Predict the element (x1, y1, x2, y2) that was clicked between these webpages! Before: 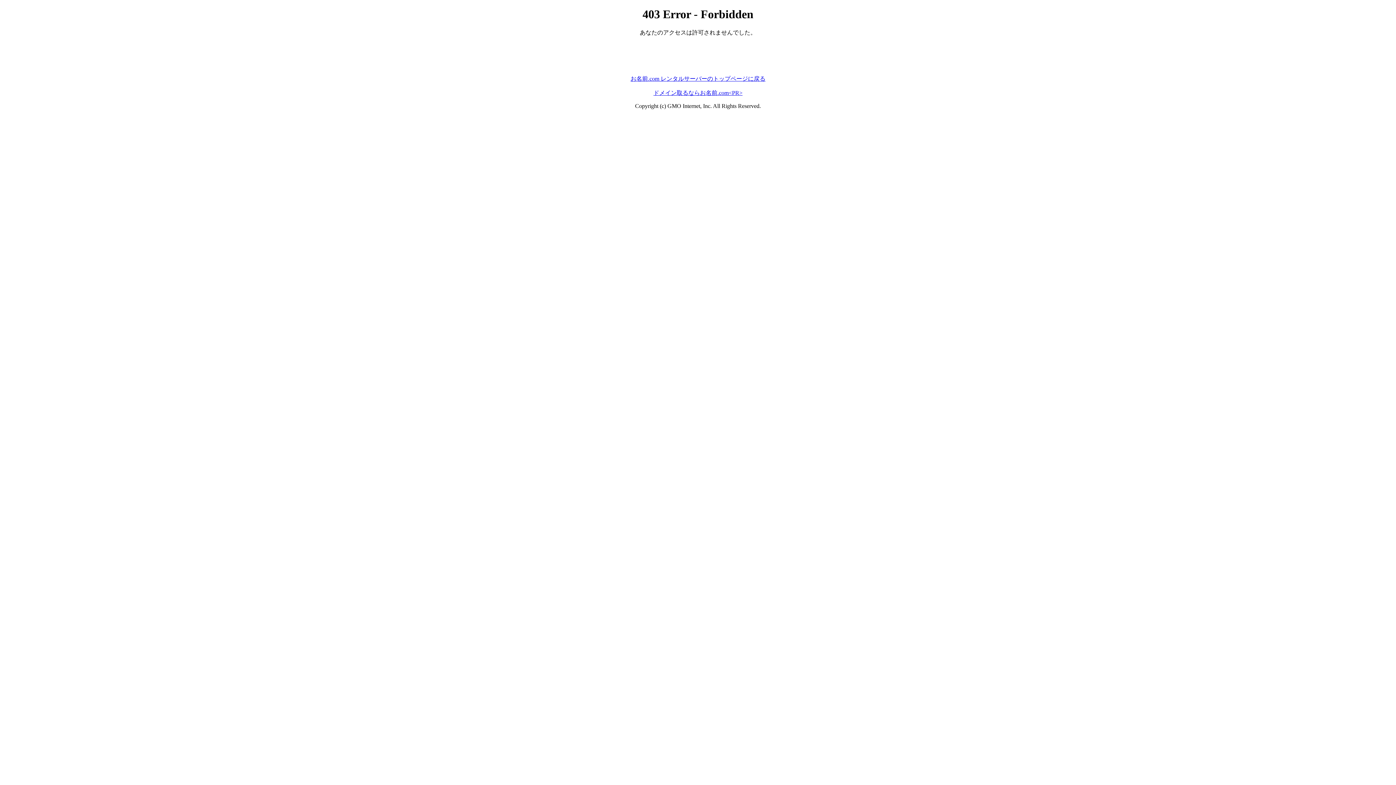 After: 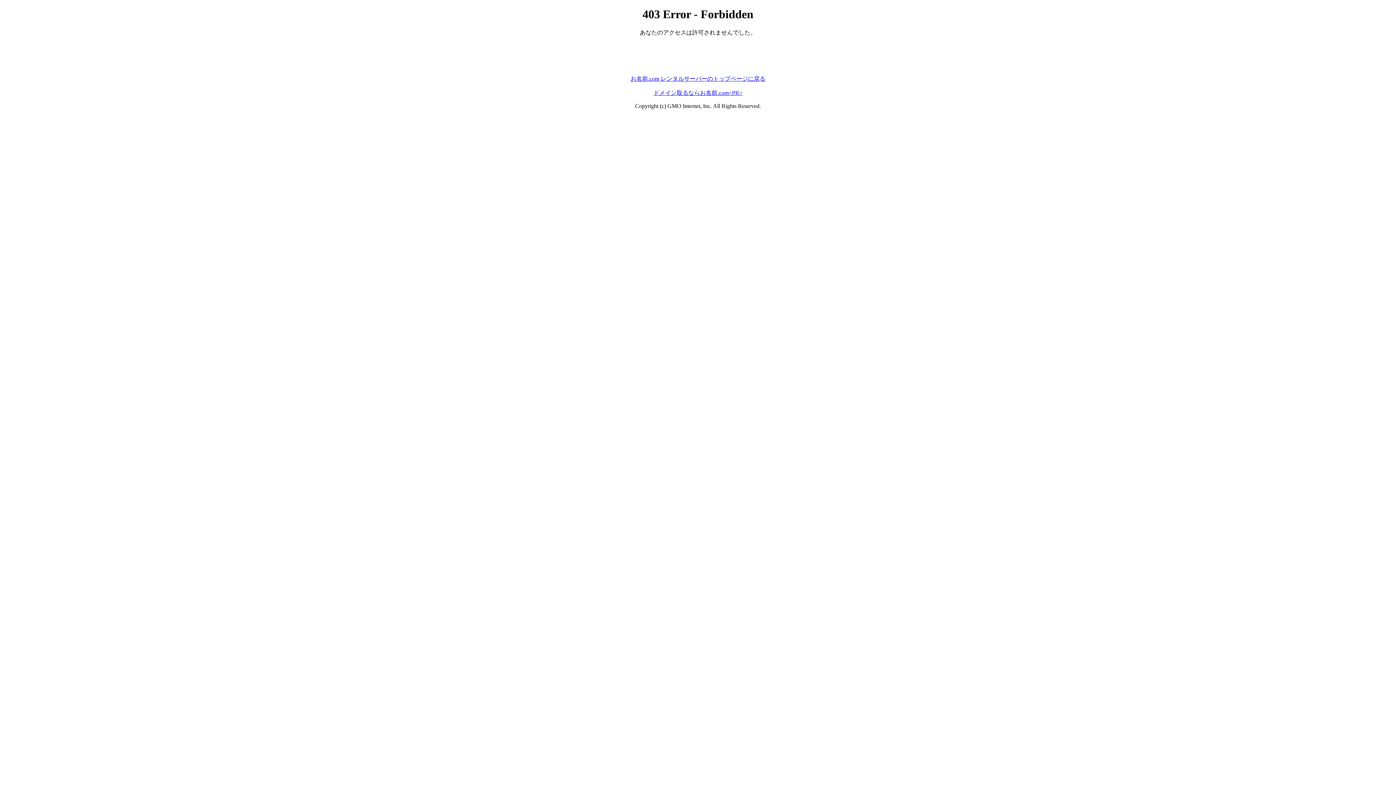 Action: label: ドメイン取るならお名前.com<PR> bbox: (653, 89, 742, 95)